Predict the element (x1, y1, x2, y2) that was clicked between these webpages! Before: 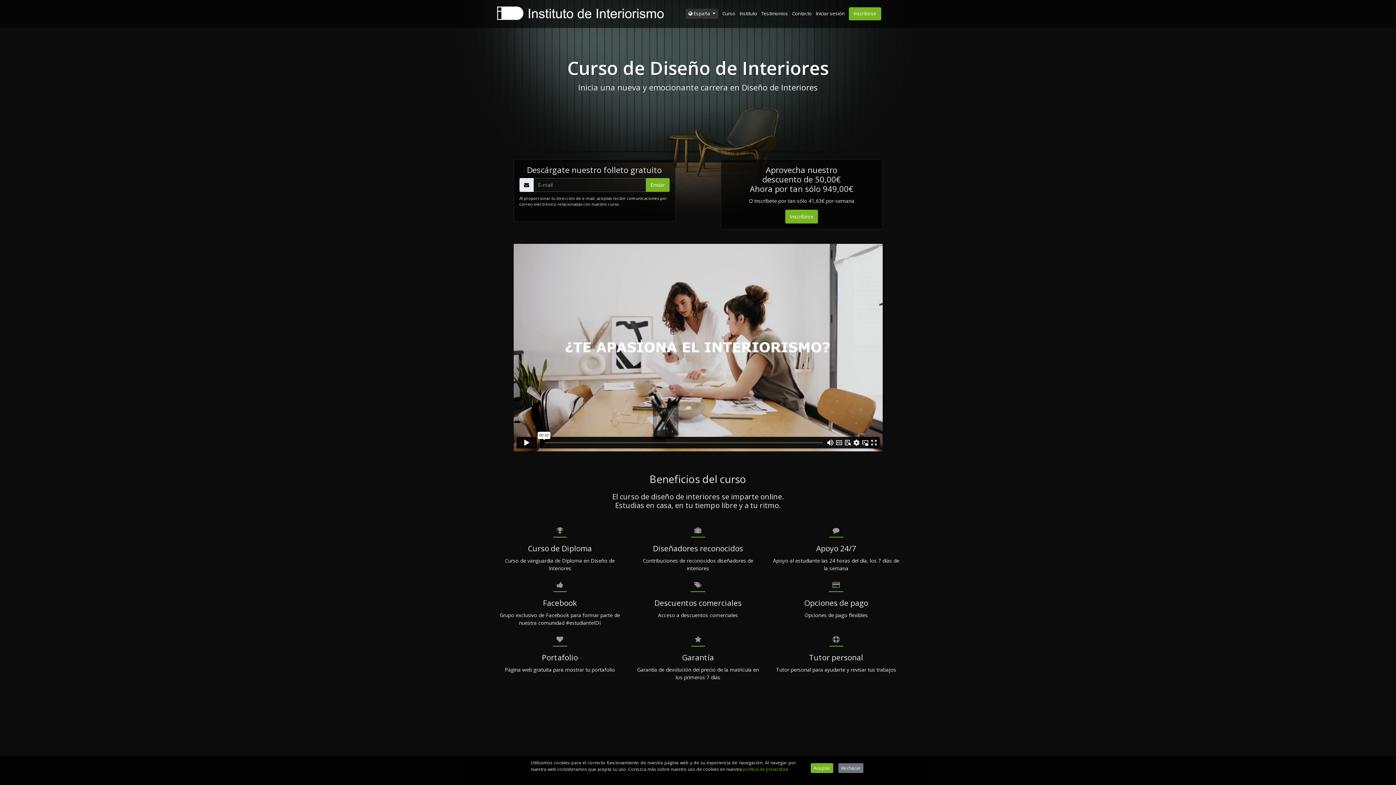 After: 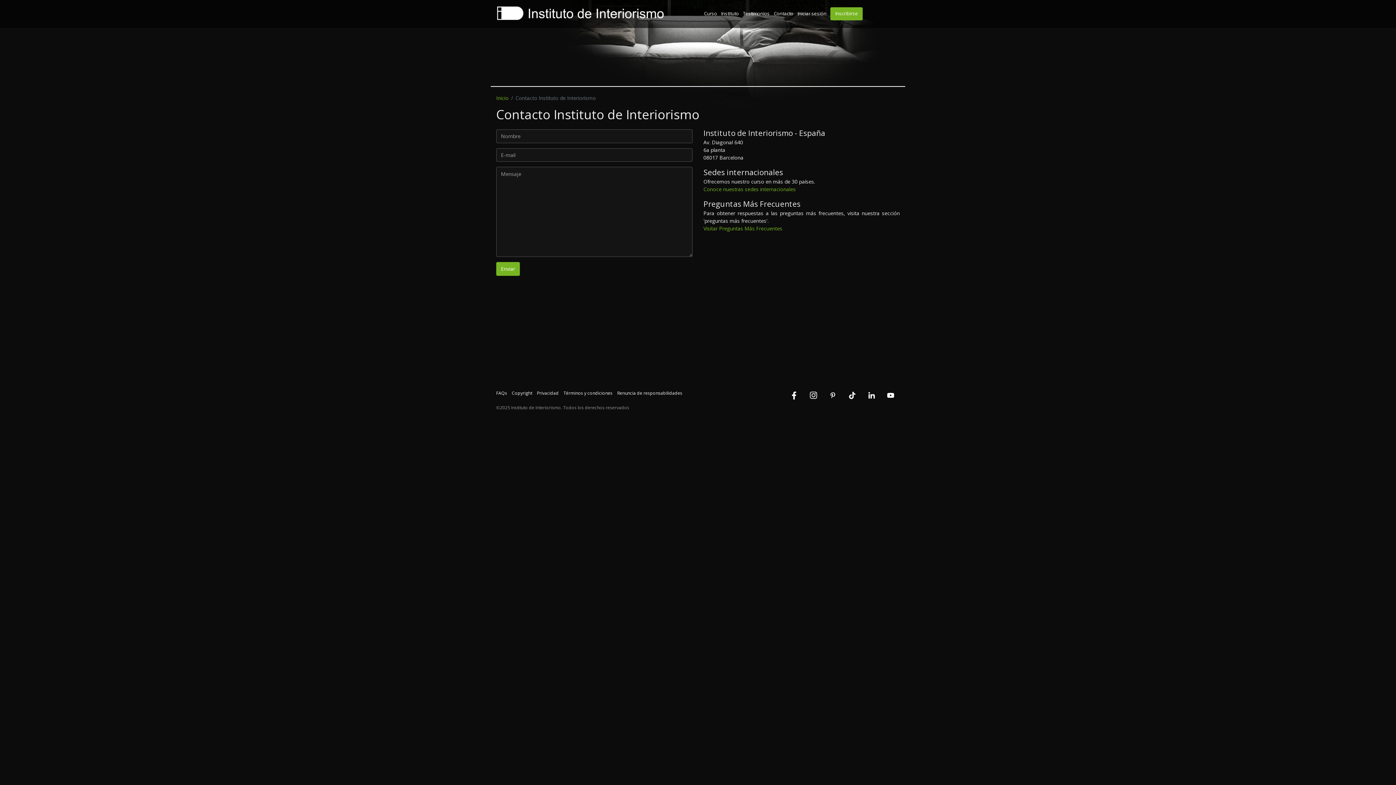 Action: bbox: (792, 10, 811, 16) label: Contacto